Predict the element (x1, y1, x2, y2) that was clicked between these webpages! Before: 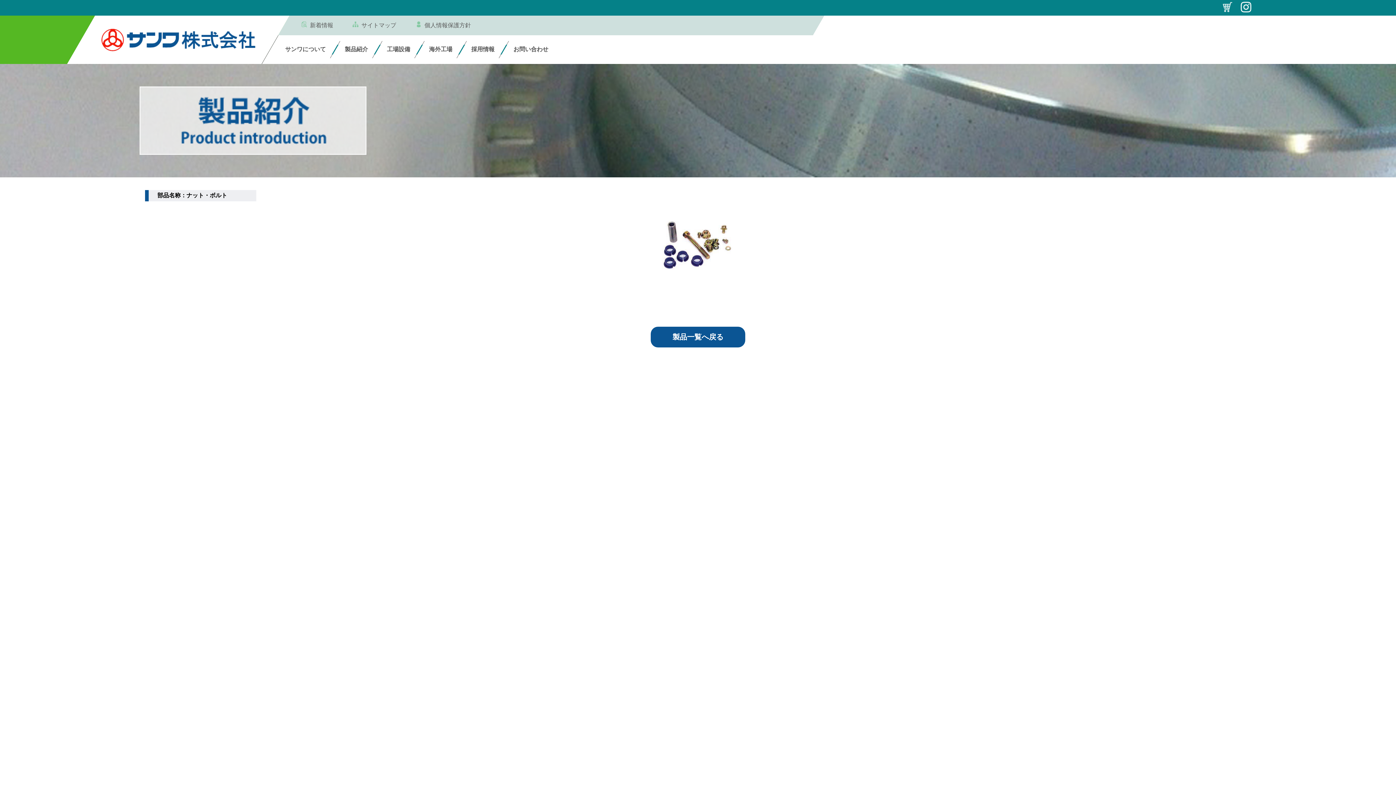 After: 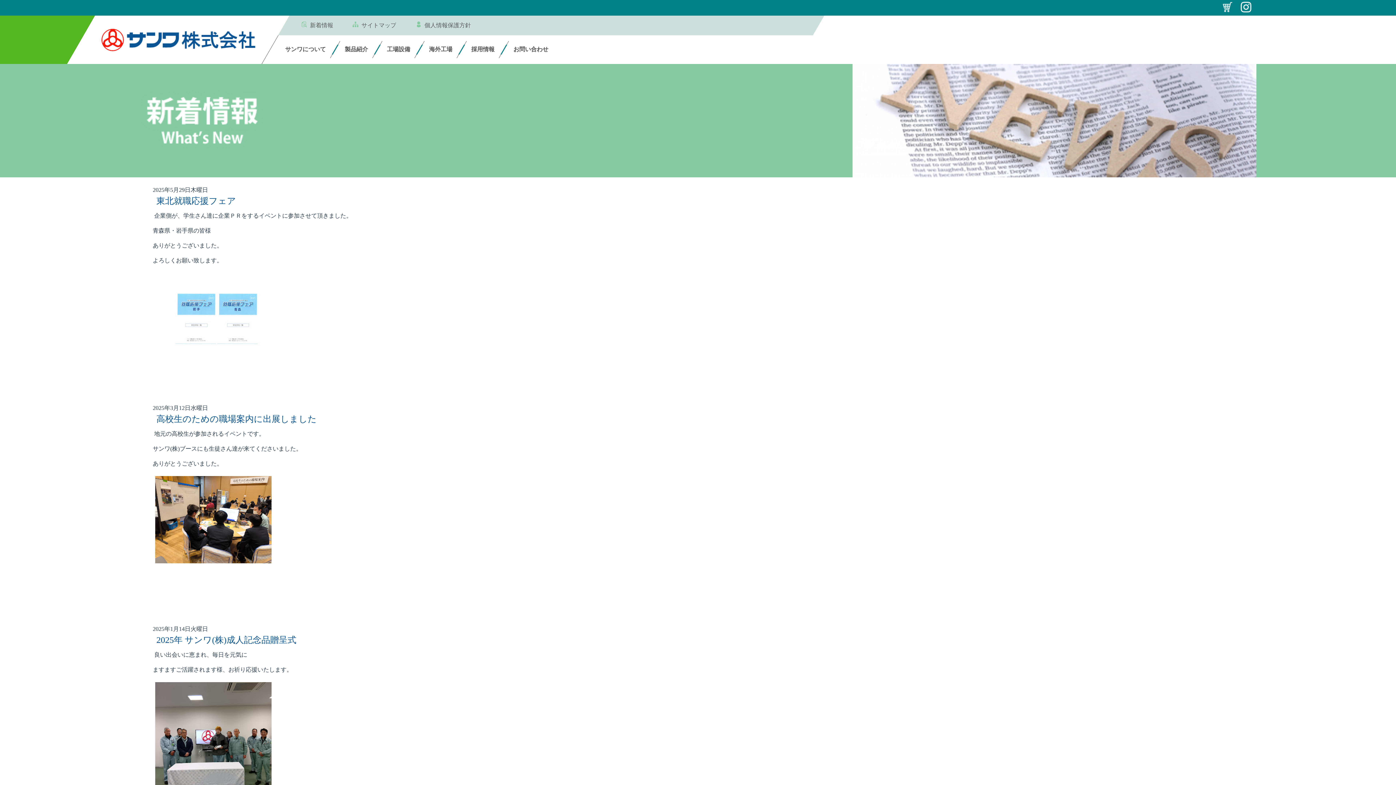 Action: bbox: (301, 22, 333, 28) label: 新着情報